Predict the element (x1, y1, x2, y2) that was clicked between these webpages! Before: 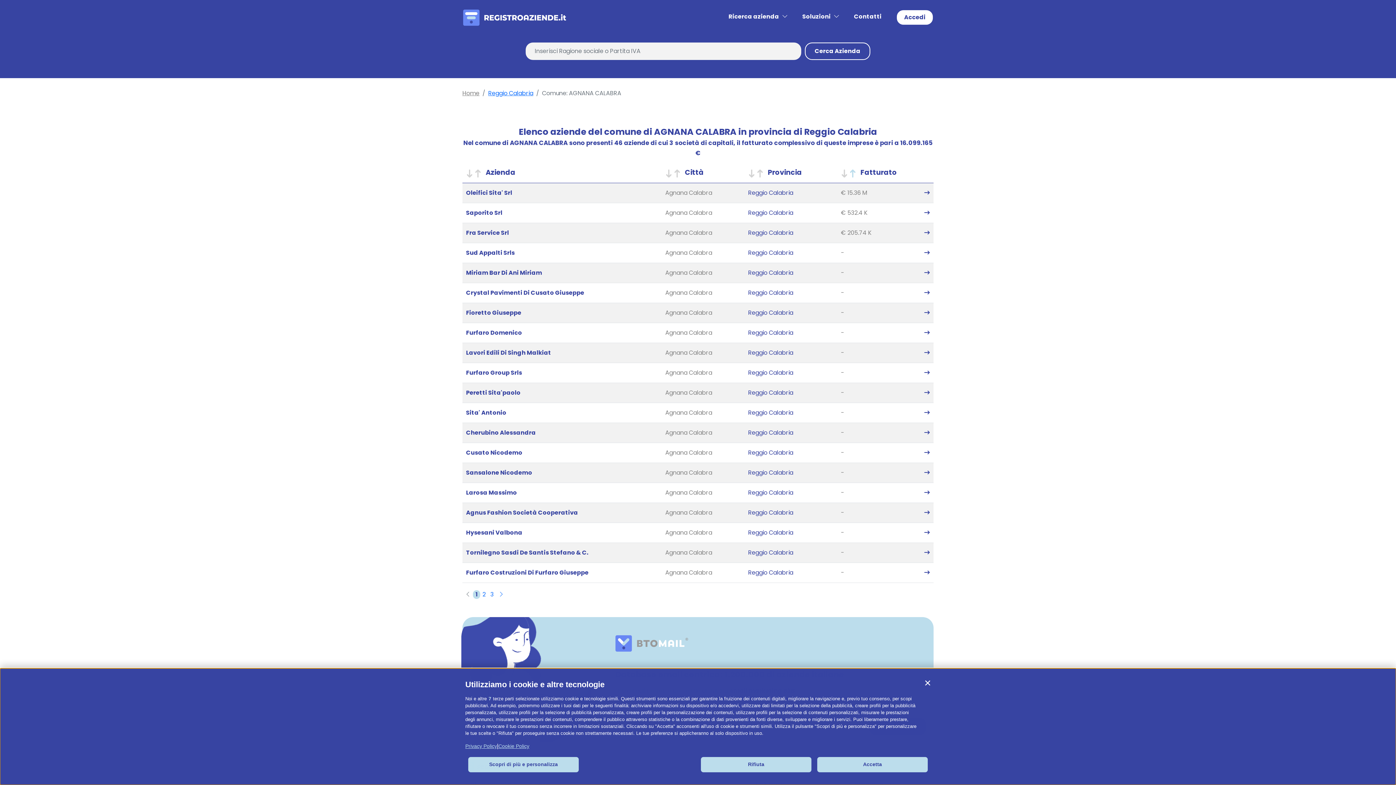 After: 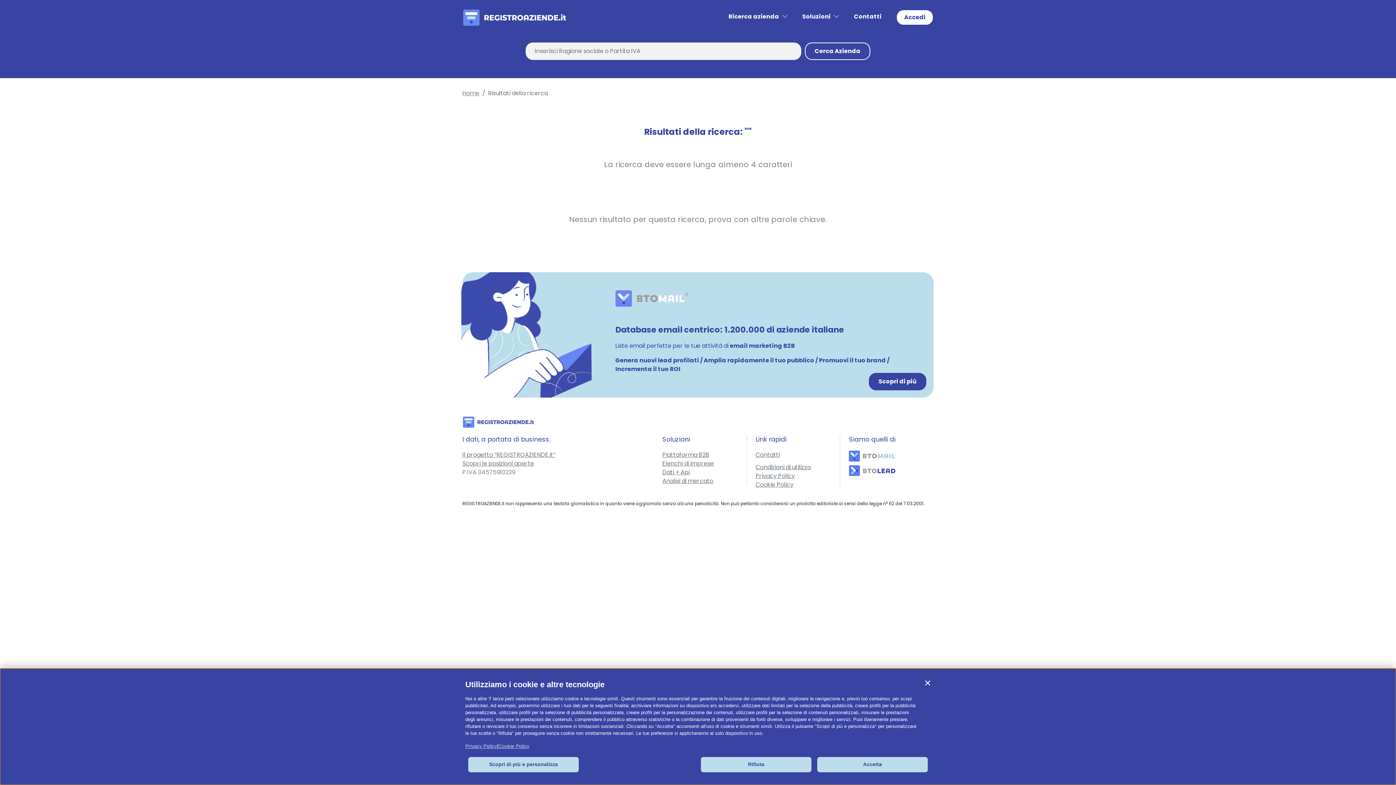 Action: label: Cerca
 Azienda bbox: (805, 42, 870, 59)